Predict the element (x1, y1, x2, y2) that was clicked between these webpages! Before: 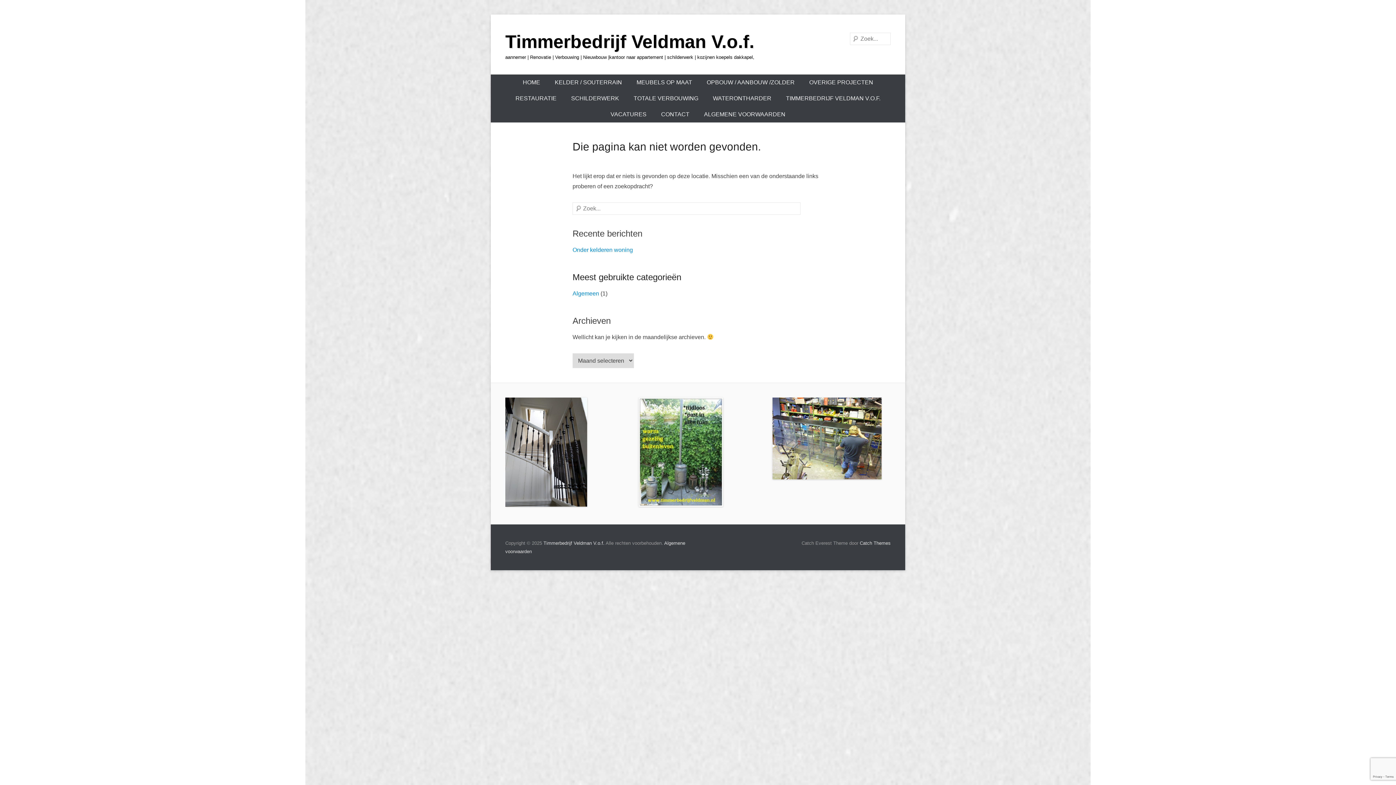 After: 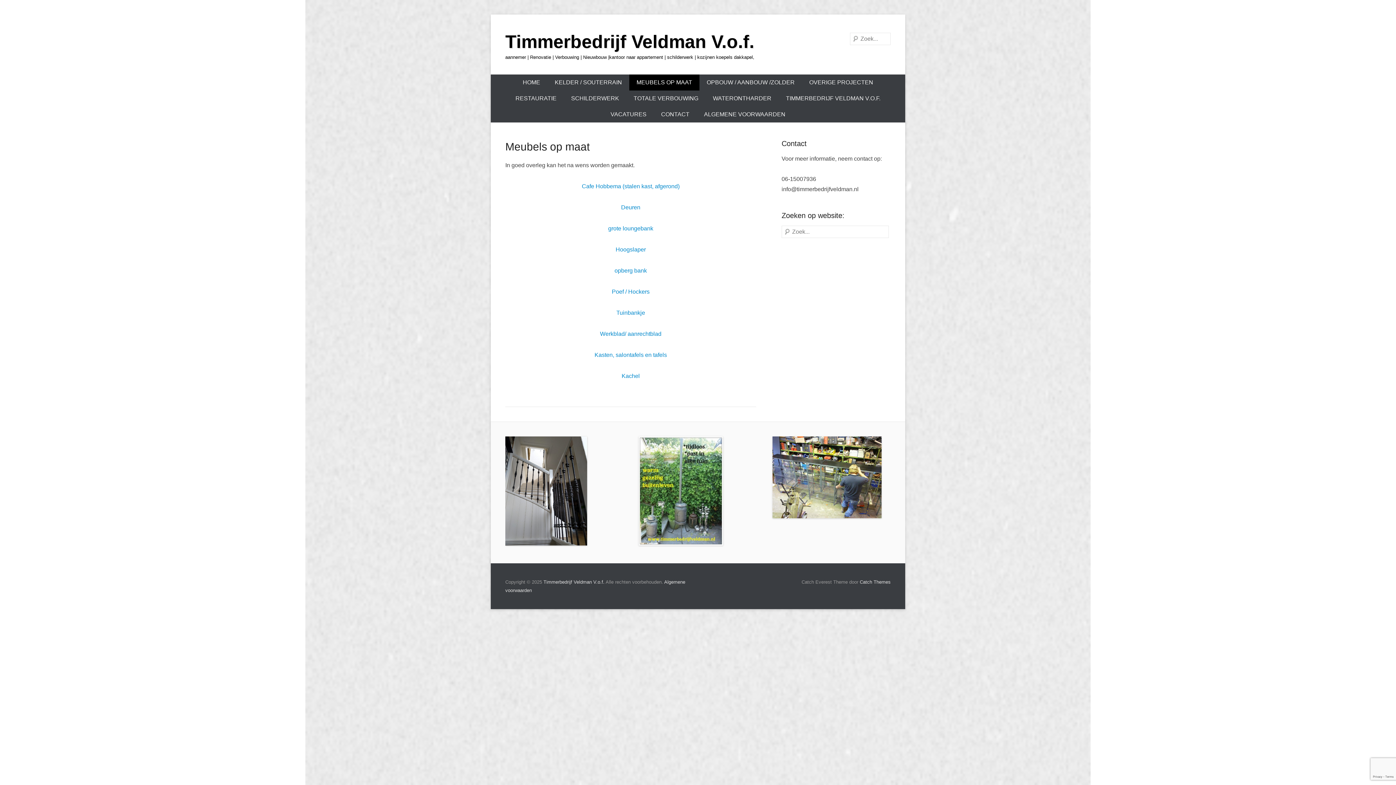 Action: bbox: (629, 74, 699, 90) label: MEUBELS OP MAAT